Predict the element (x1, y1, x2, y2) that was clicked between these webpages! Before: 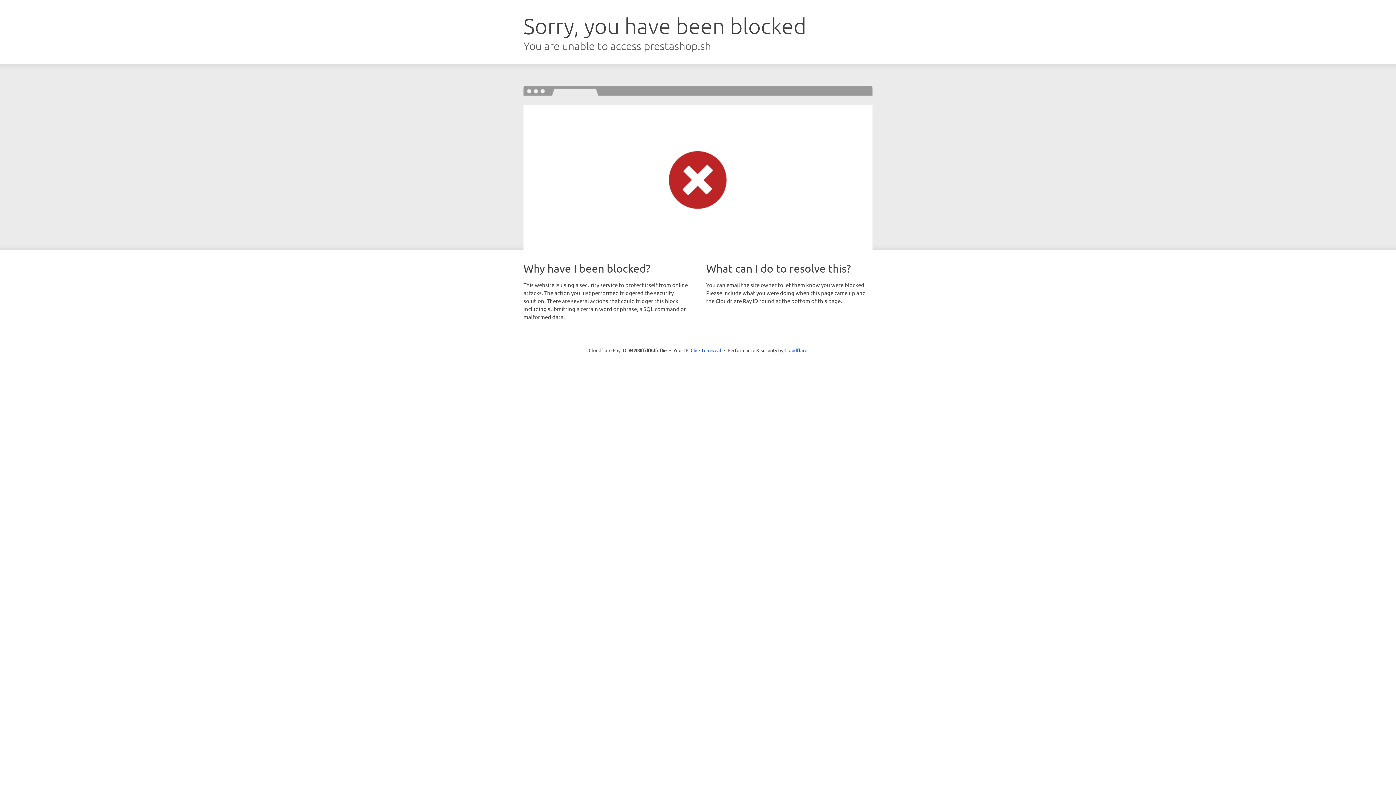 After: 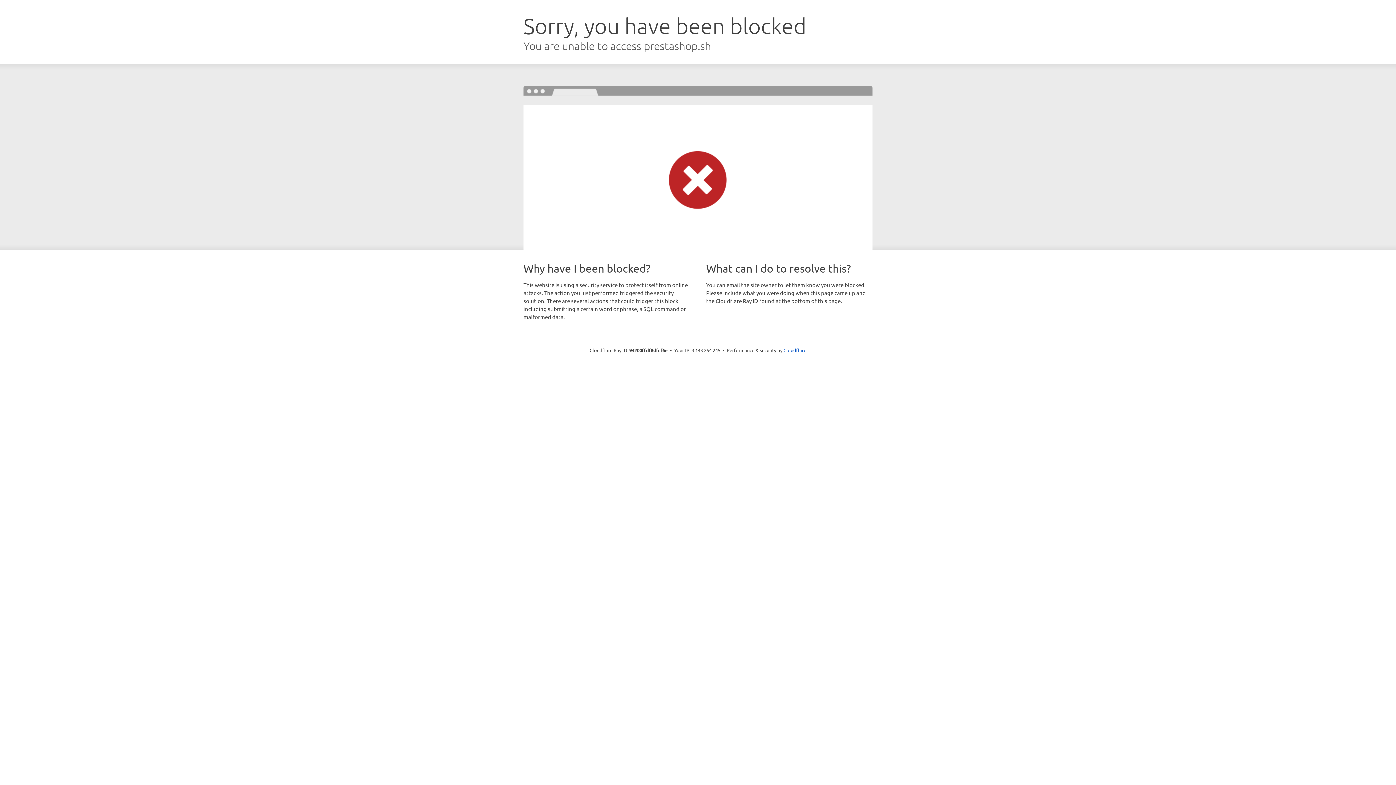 Action: bbox: (690, 346, 721, 353) label: Click to reveal